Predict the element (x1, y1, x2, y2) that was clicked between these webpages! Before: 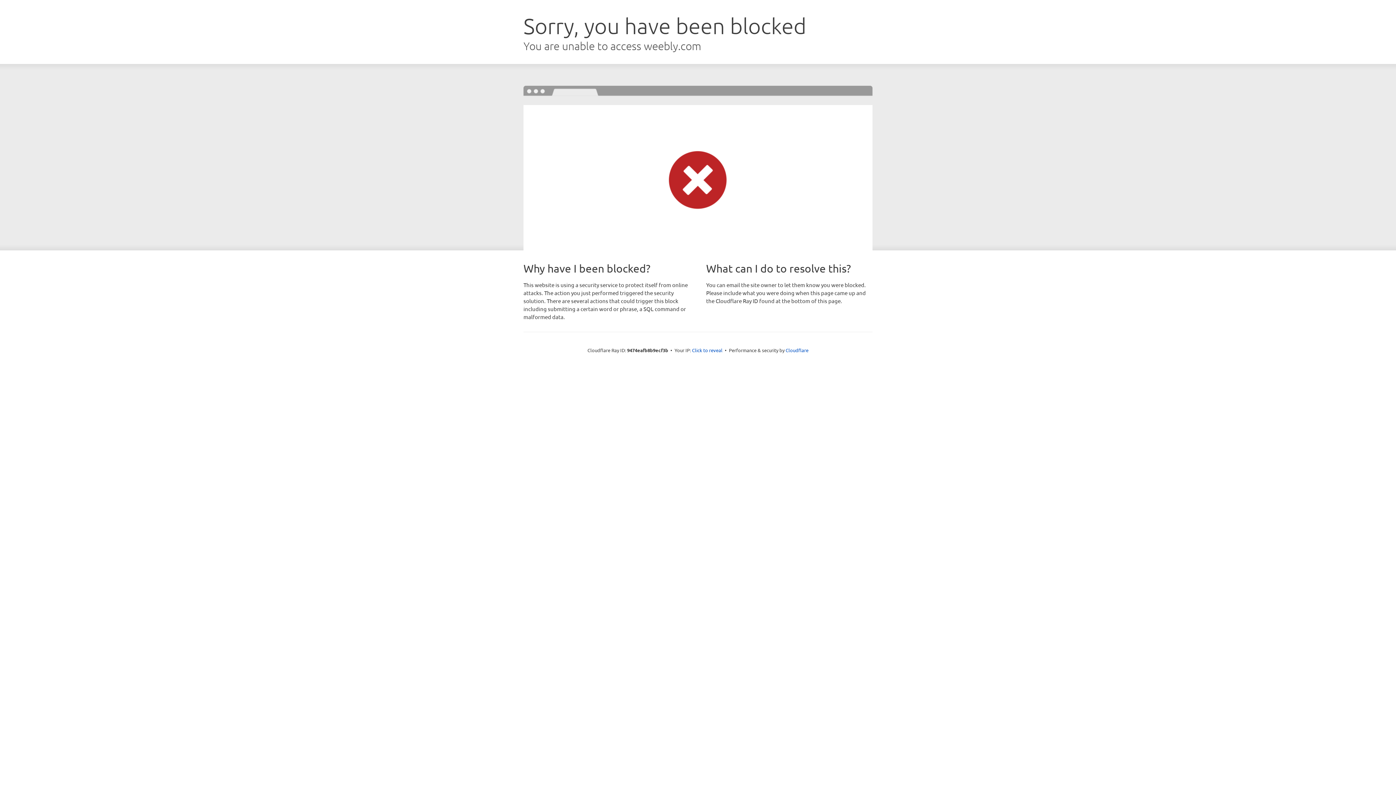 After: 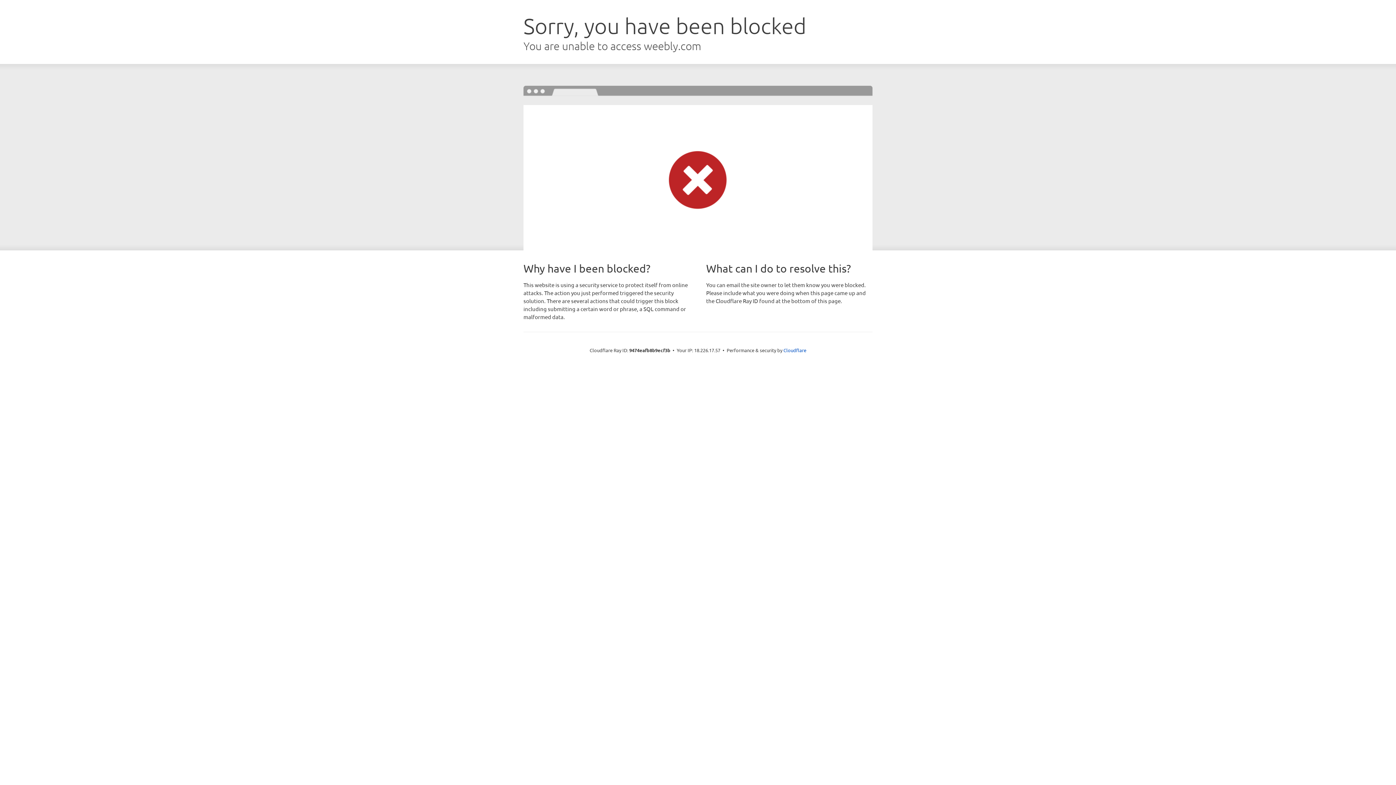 Action: label: Click to reveal bbox: (692, 346, 722, 353)